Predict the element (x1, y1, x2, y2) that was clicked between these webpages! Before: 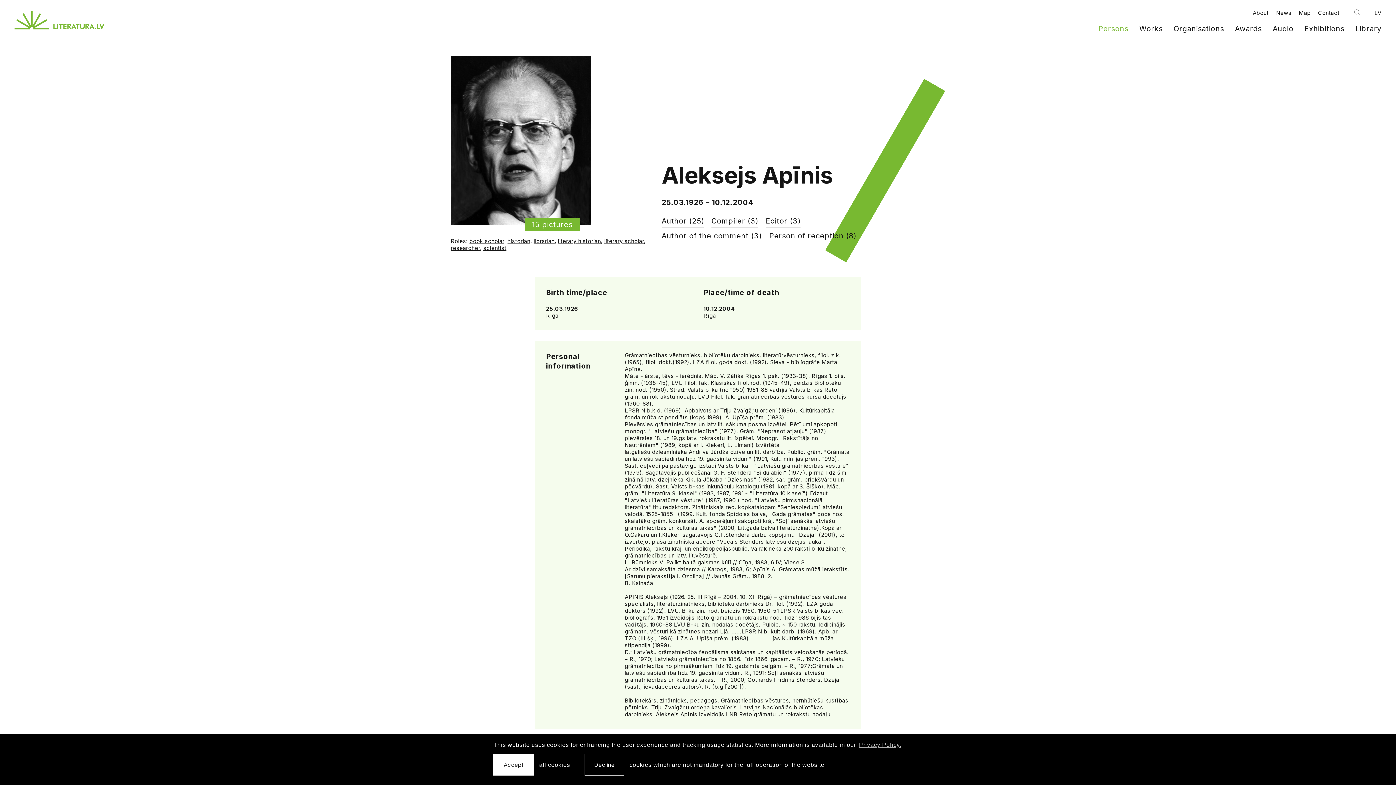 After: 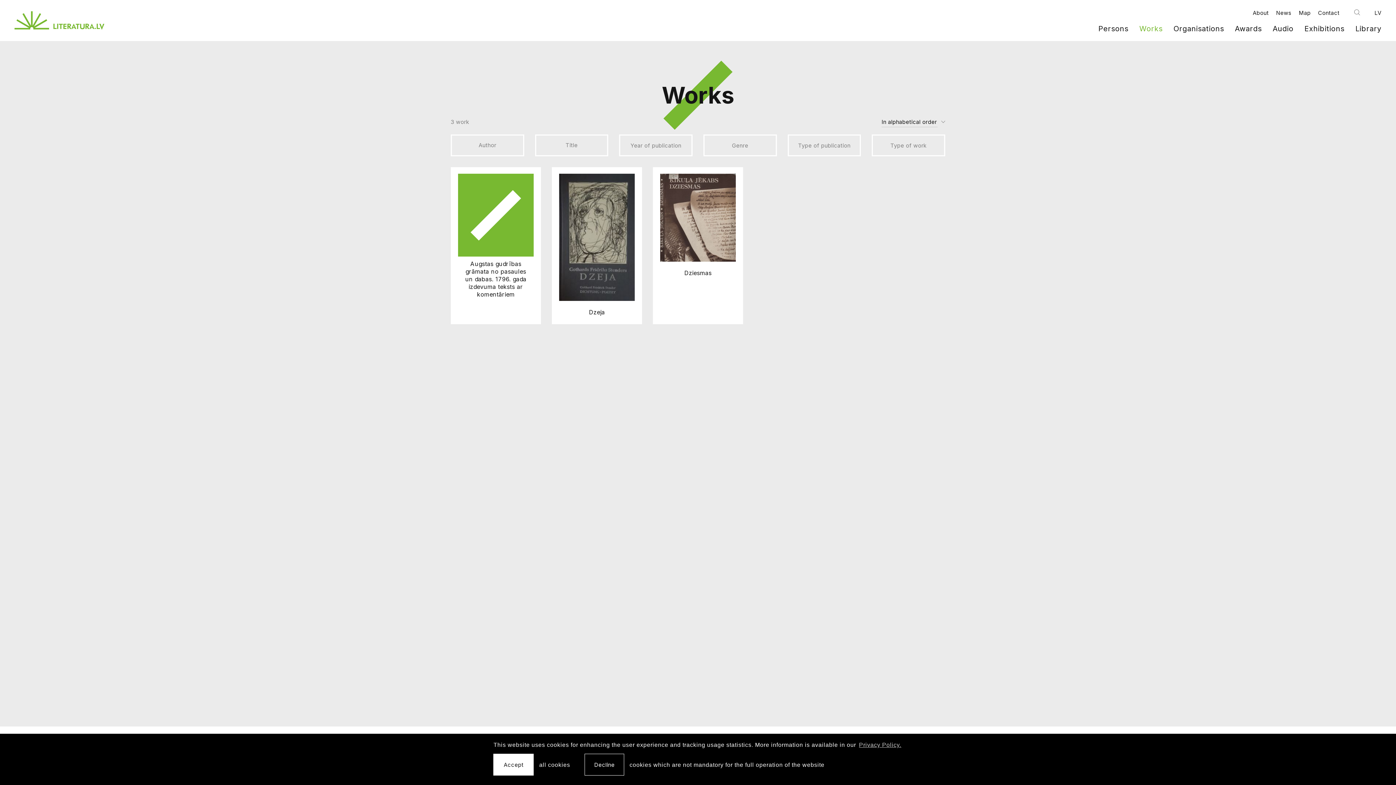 Action: label: Author of the comment (3) bbox: (661, 231, 762, 242)